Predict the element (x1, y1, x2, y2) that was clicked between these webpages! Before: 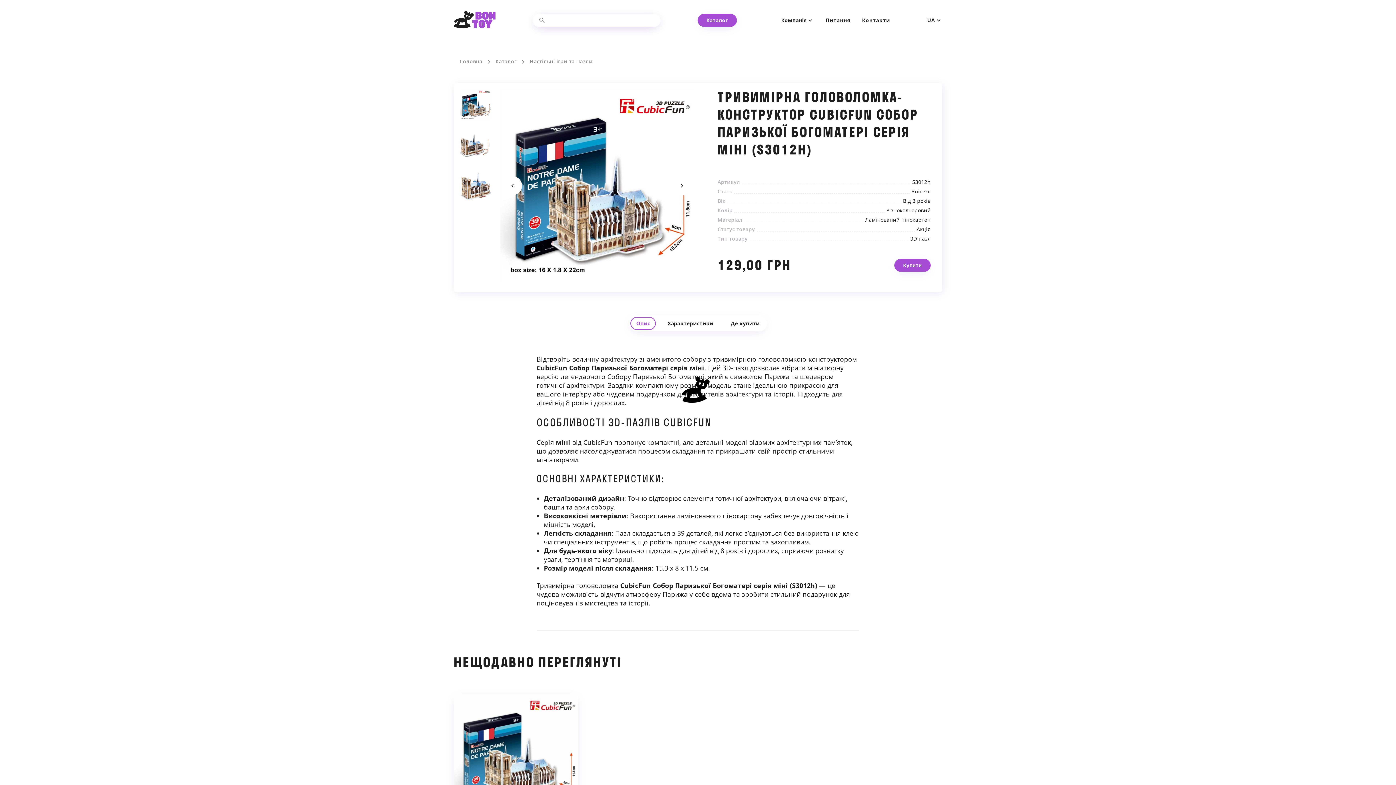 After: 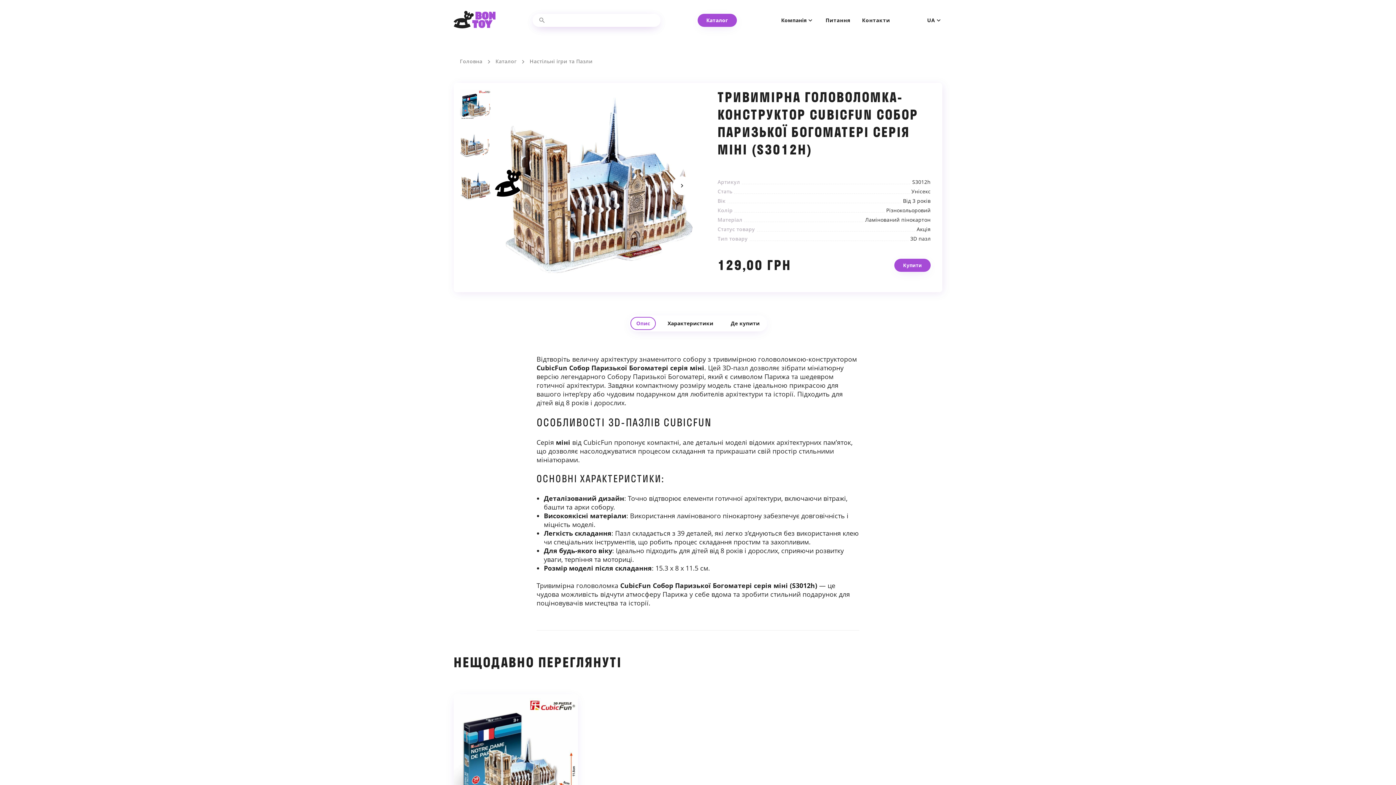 Action: bbox: (500, 173, 525, 198) label: Previous